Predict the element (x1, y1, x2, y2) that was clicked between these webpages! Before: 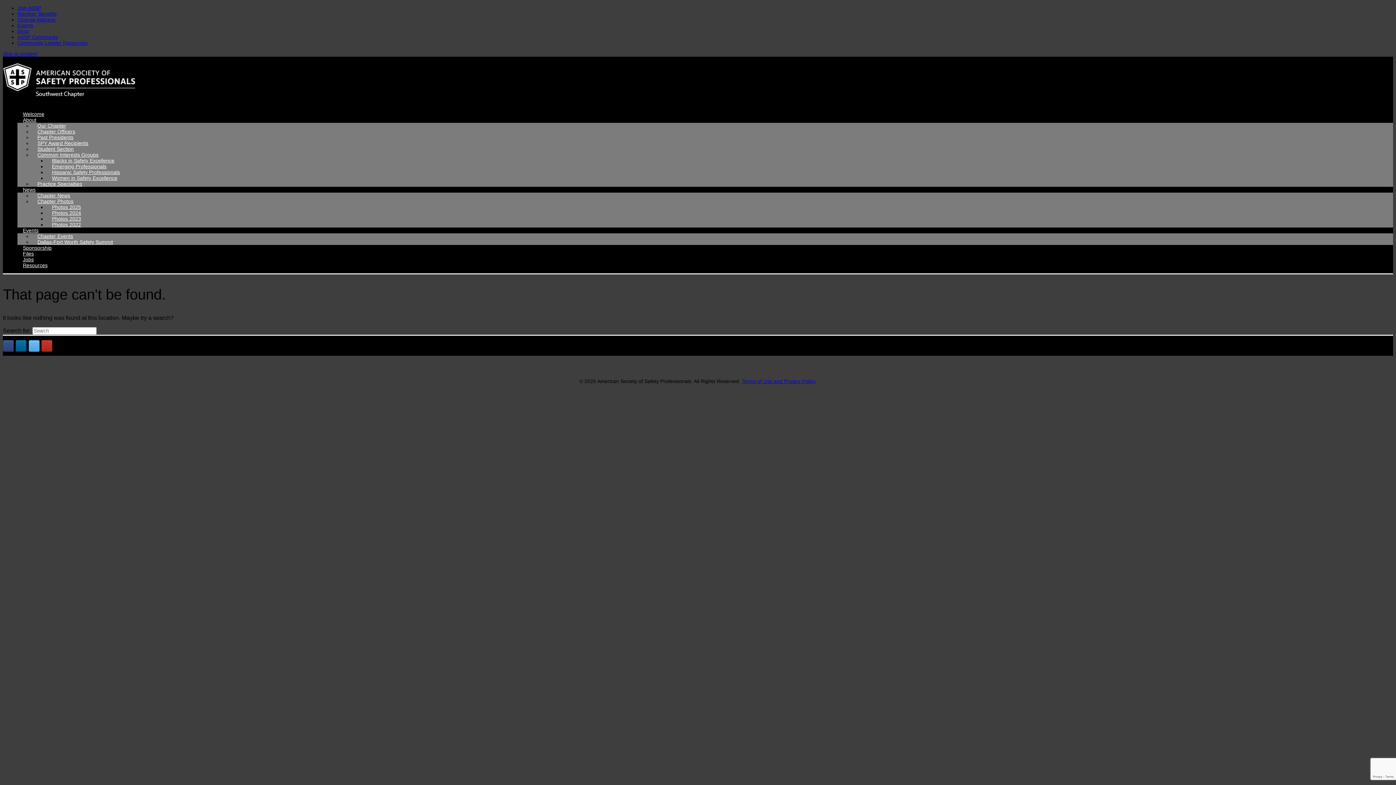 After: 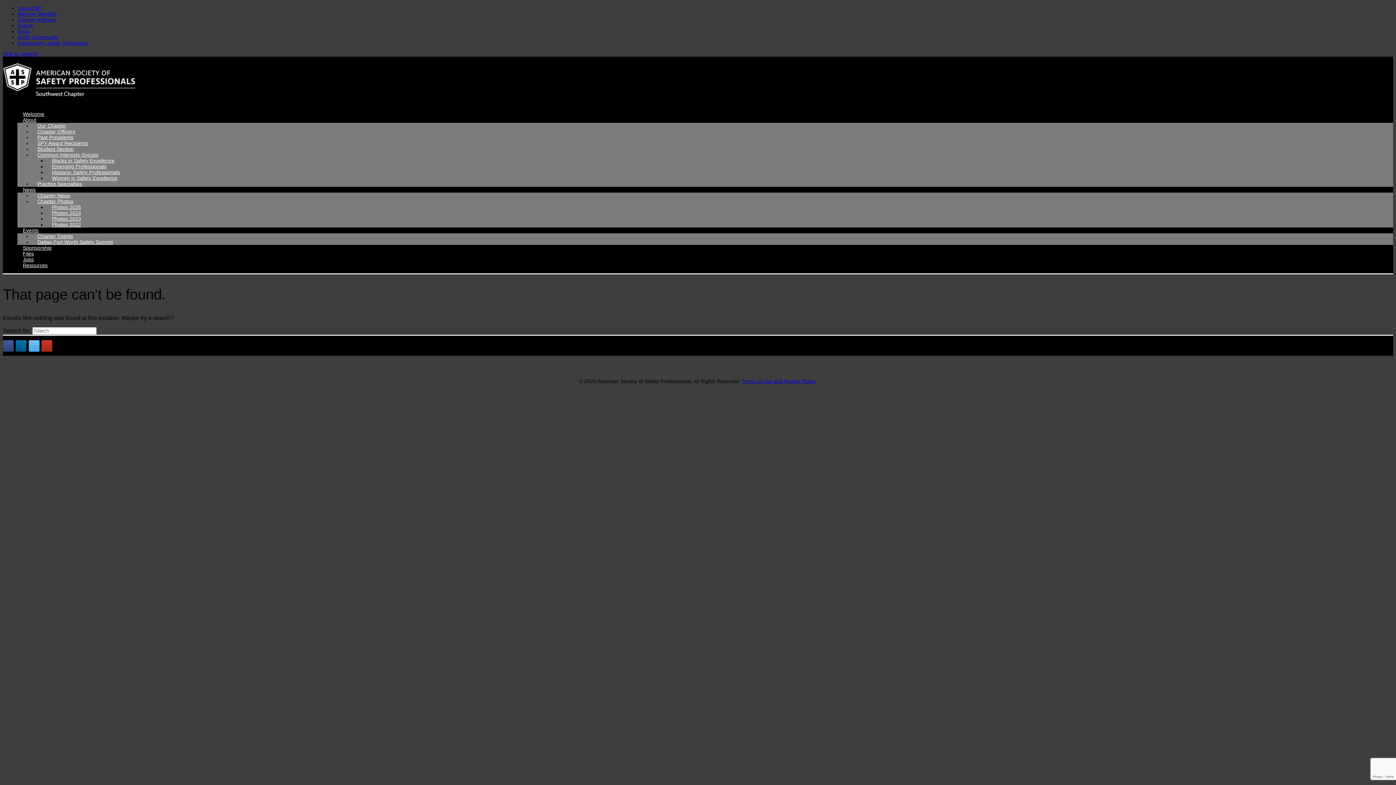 Action: label: ASSP Southwest Chapter on Facebook bbox: (2, 340, 13, 351)